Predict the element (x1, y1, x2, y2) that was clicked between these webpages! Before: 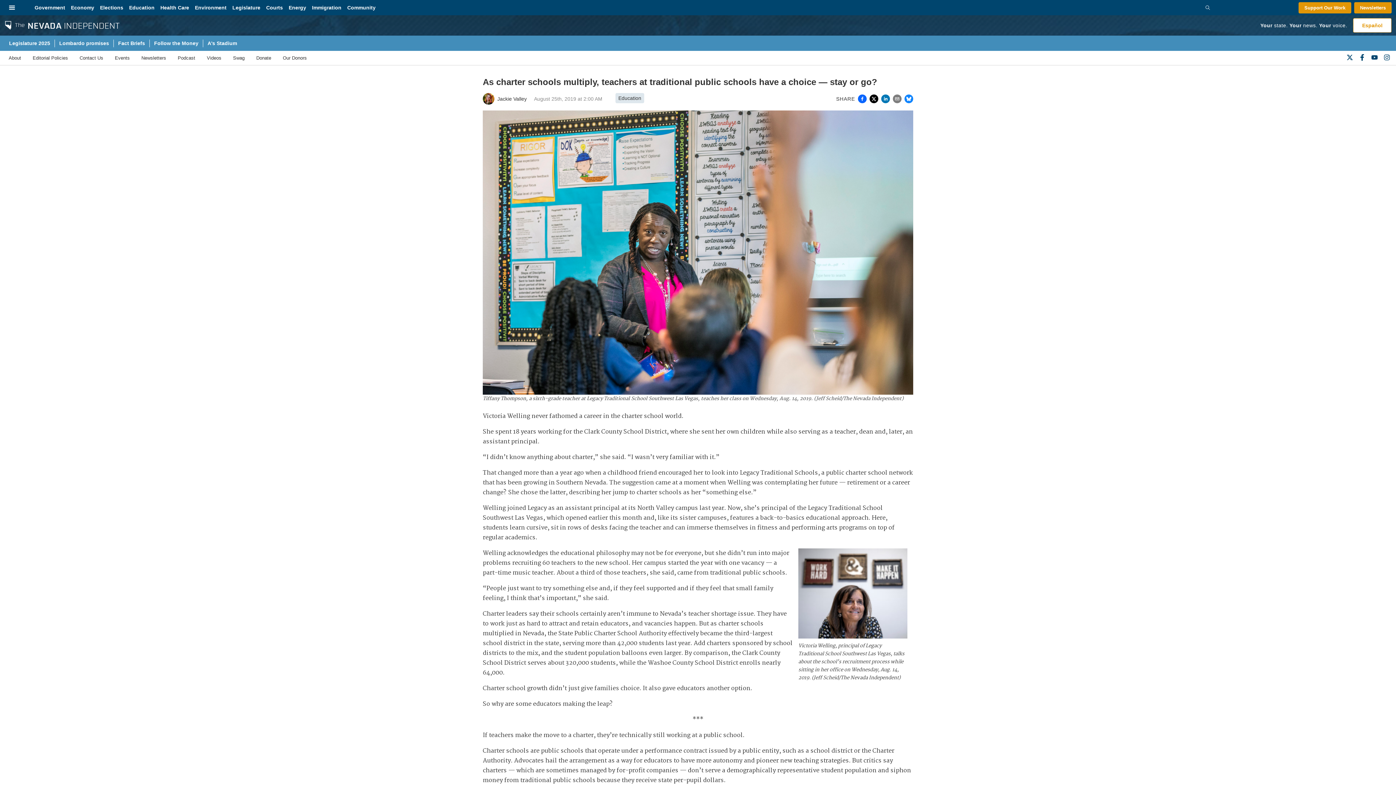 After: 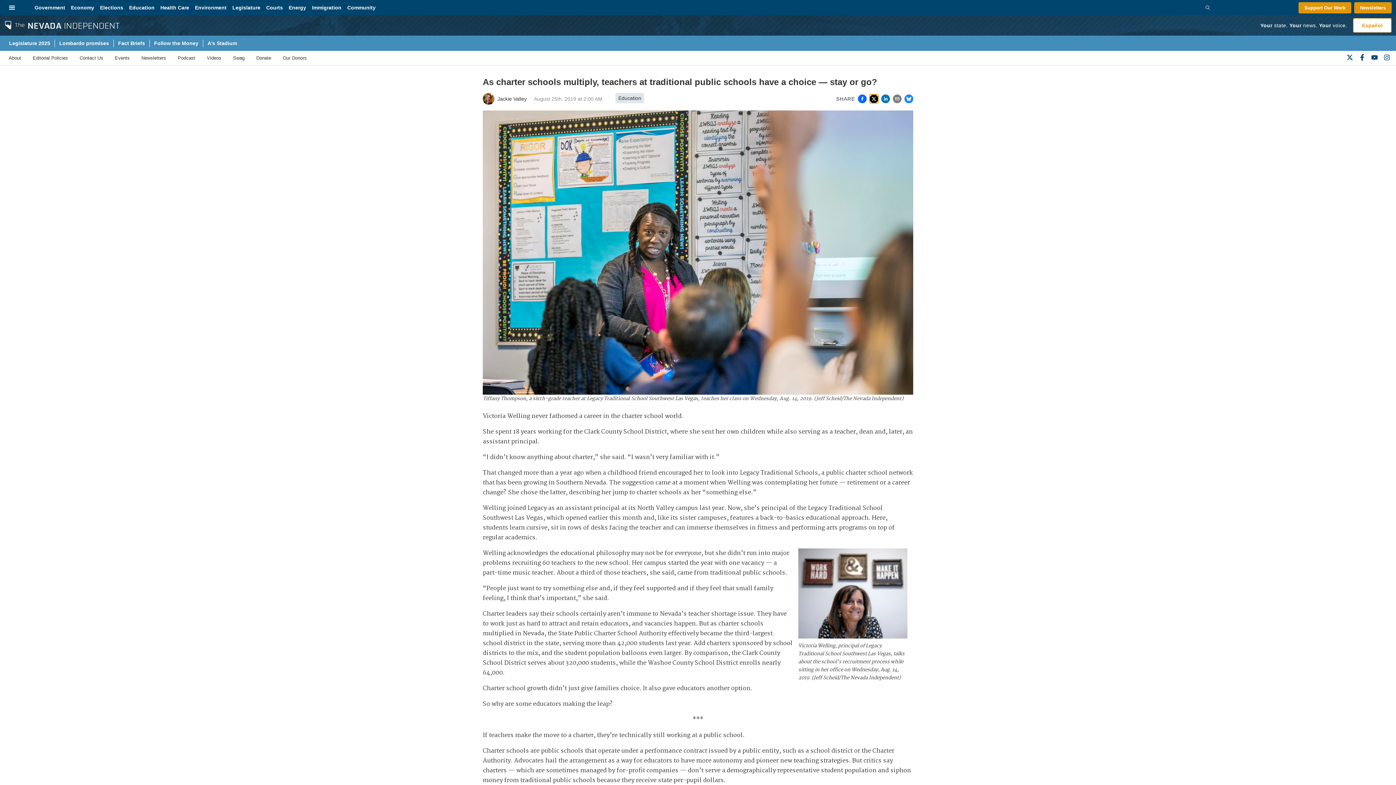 Action: bbox: (869, 94, 878, 103)